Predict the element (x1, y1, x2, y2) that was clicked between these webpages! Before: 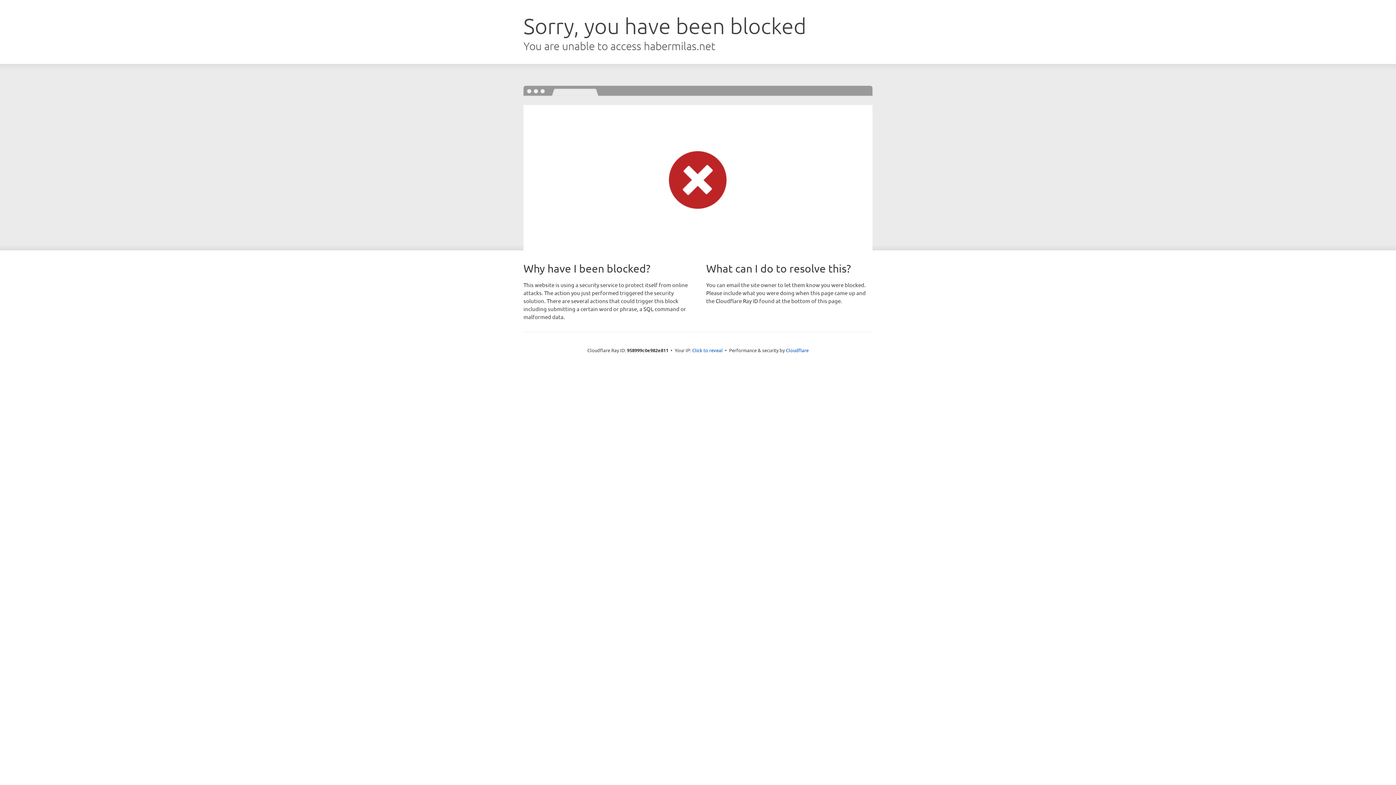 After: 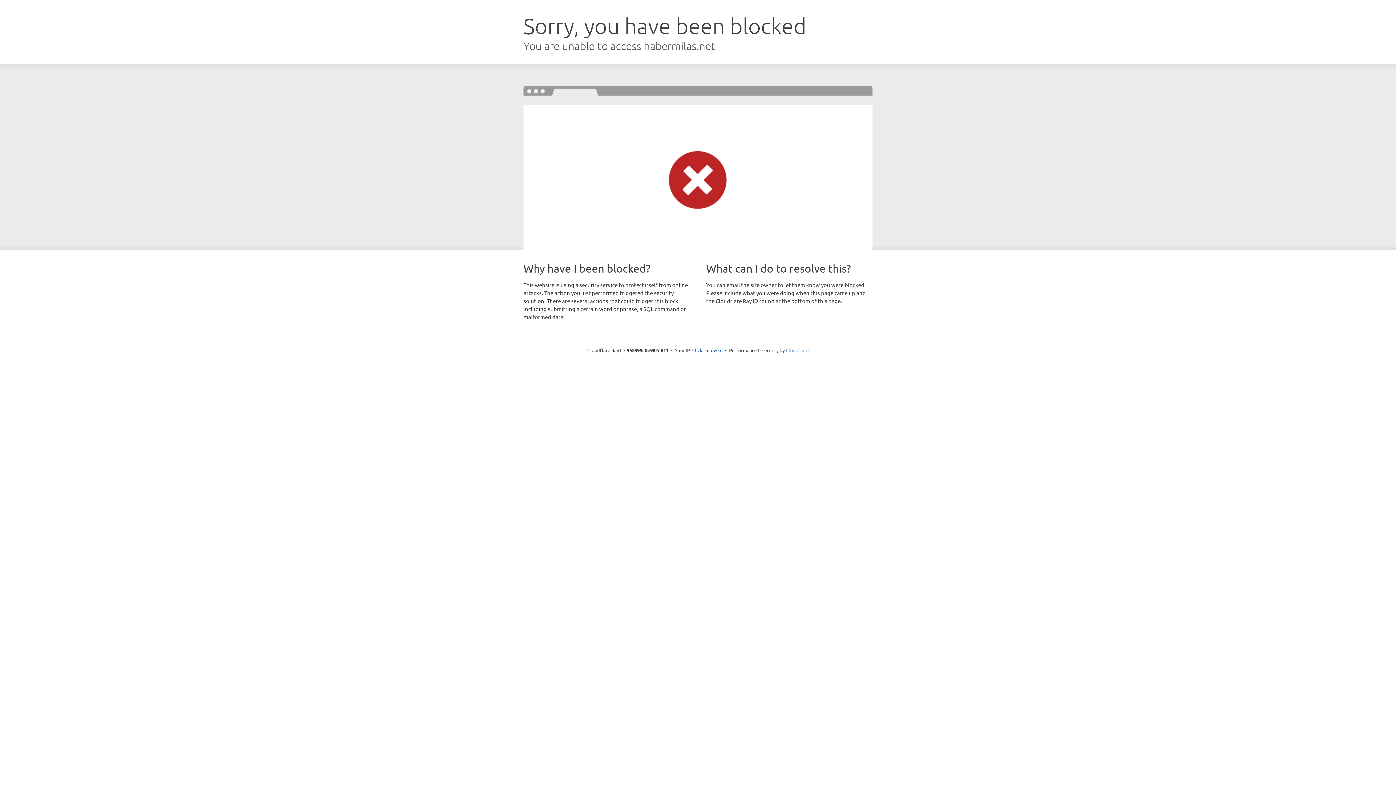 Action: label: Cloudflare bbox: (786, 347, 808, 353)